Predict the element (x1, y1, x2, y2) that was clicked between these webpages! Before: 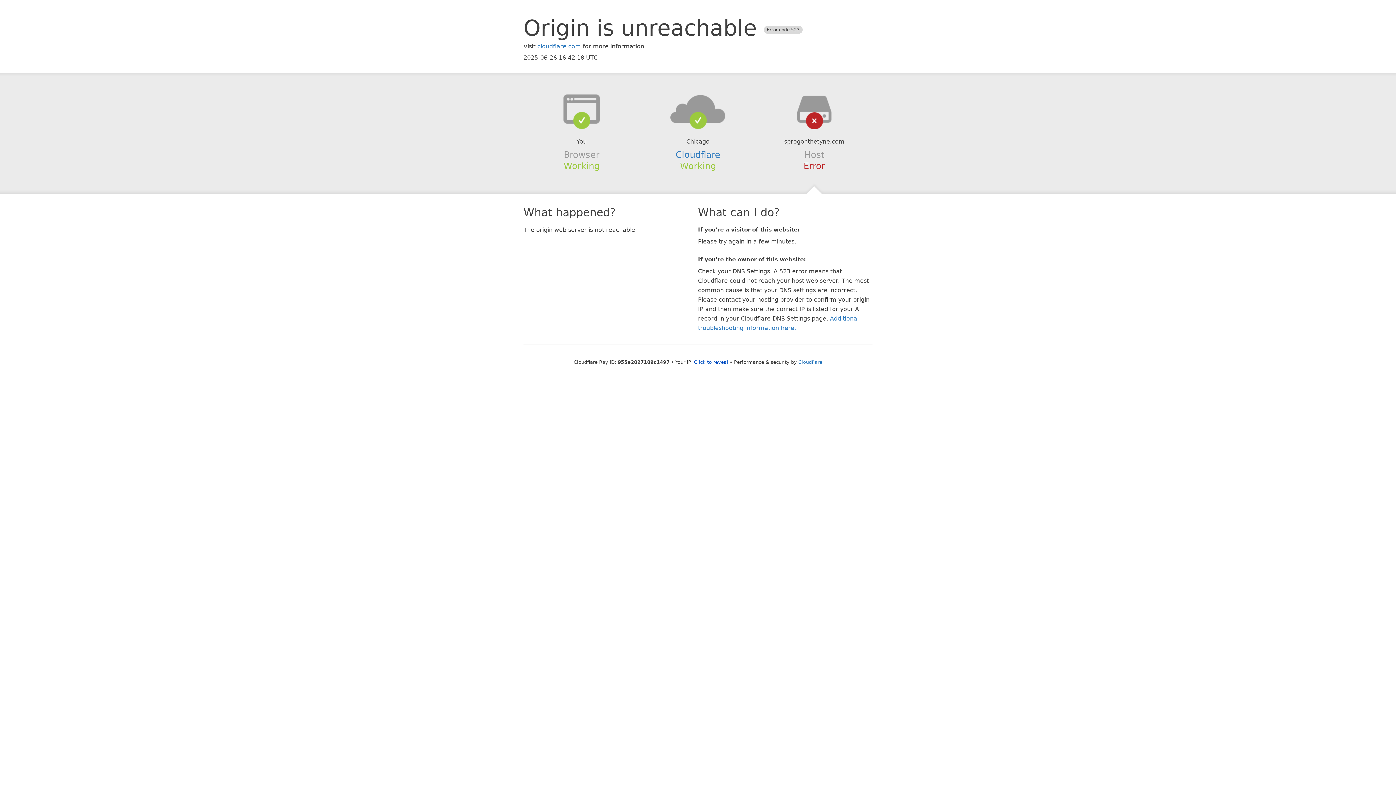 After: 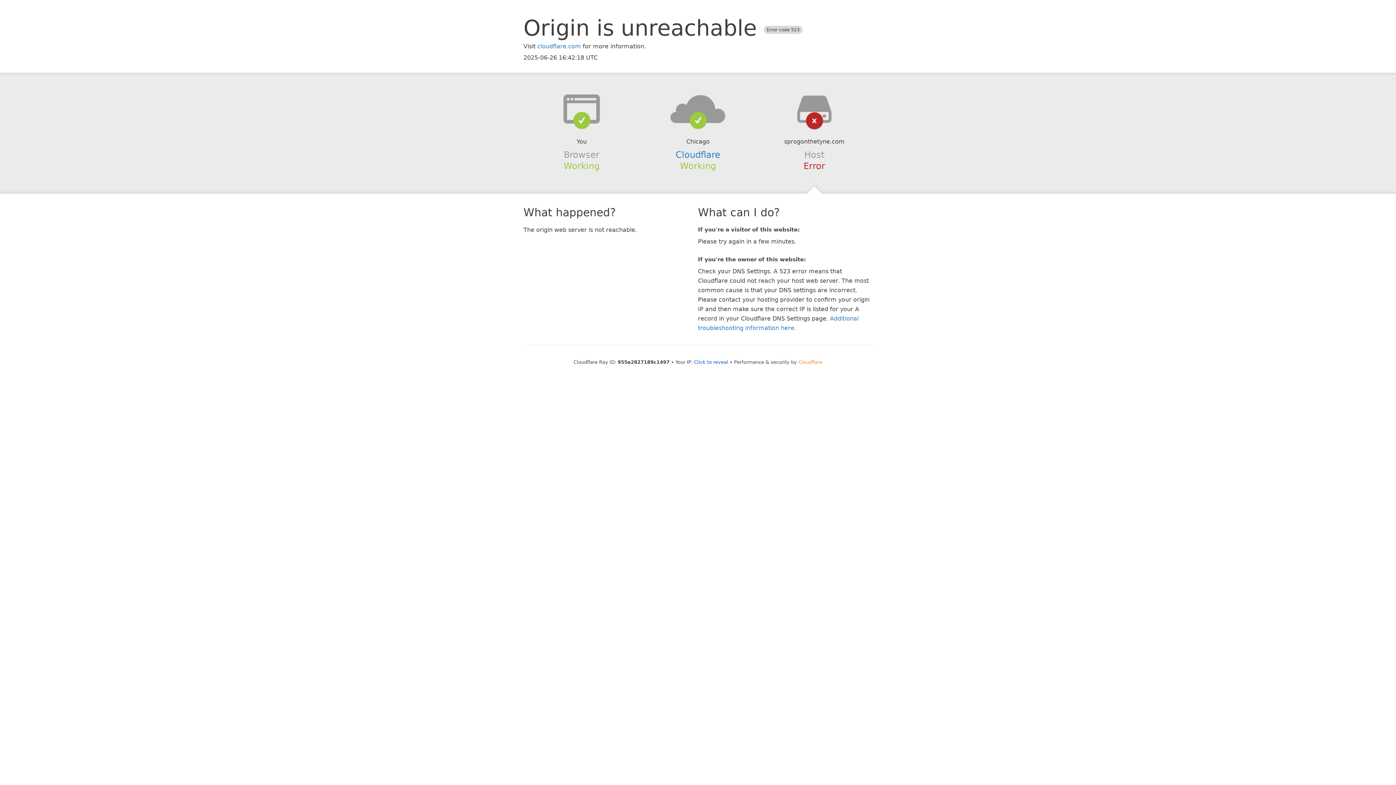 Action: bbox: (798, 359, 822, 364) label: Cloudflare